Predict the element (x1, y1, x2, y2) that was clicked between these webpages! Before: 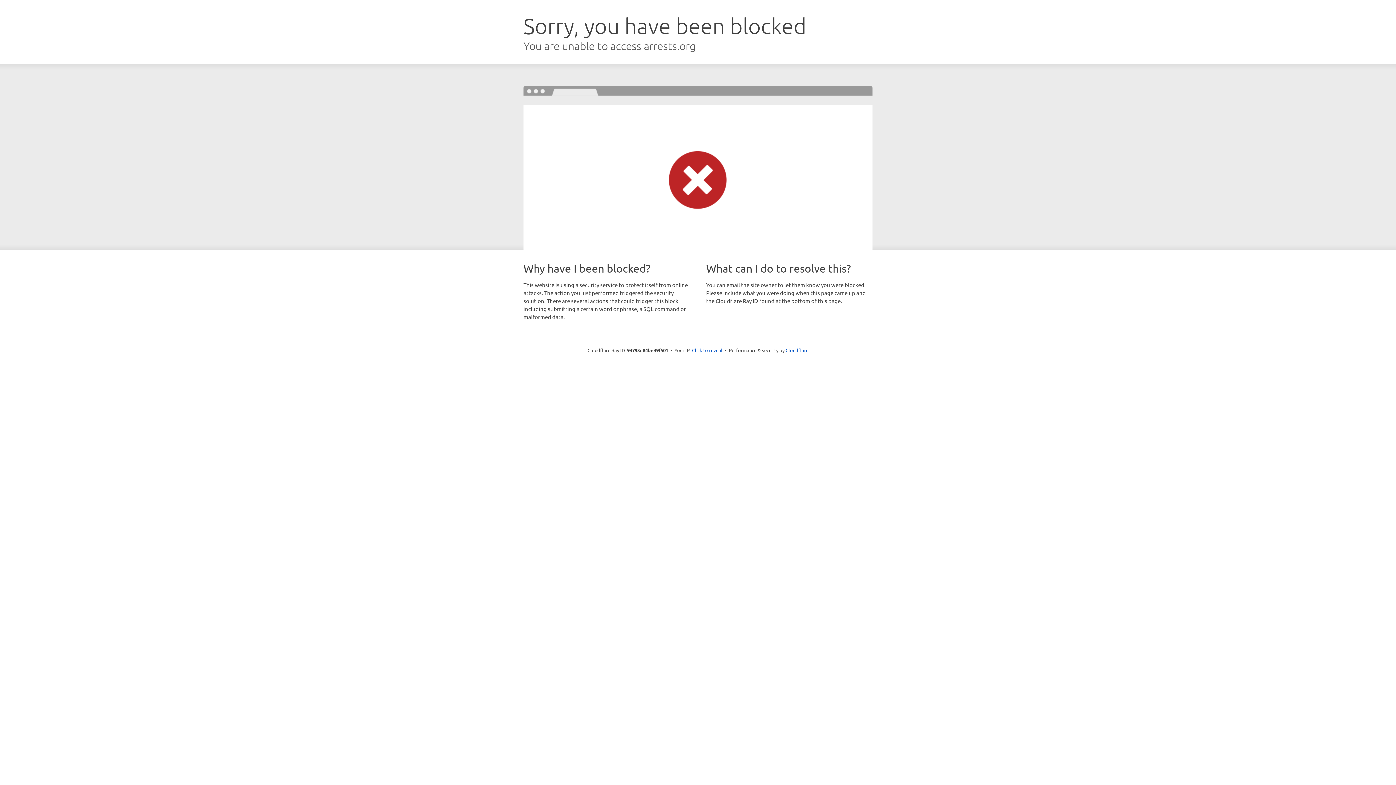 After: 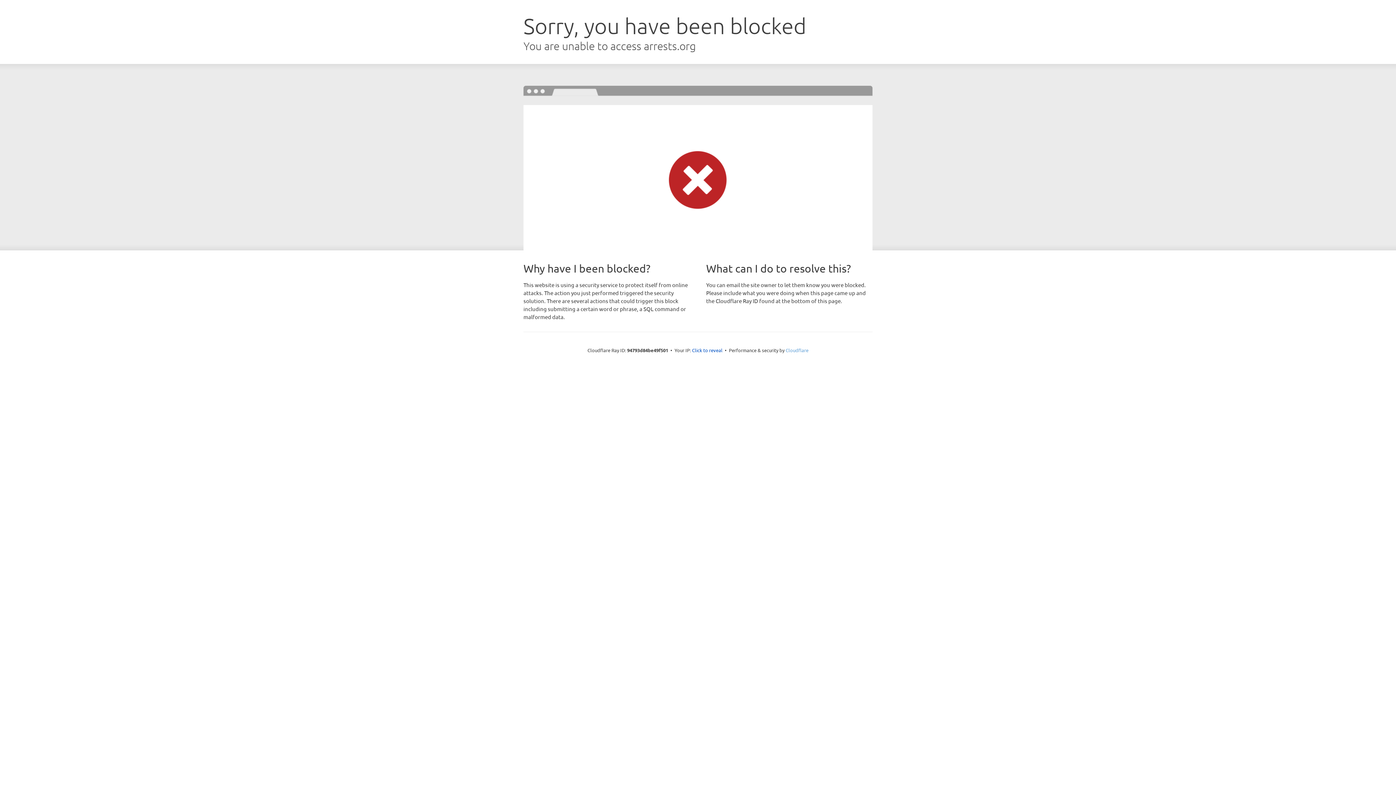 Action: bbox: (785, 347, 808, 353) label: Cloudflare